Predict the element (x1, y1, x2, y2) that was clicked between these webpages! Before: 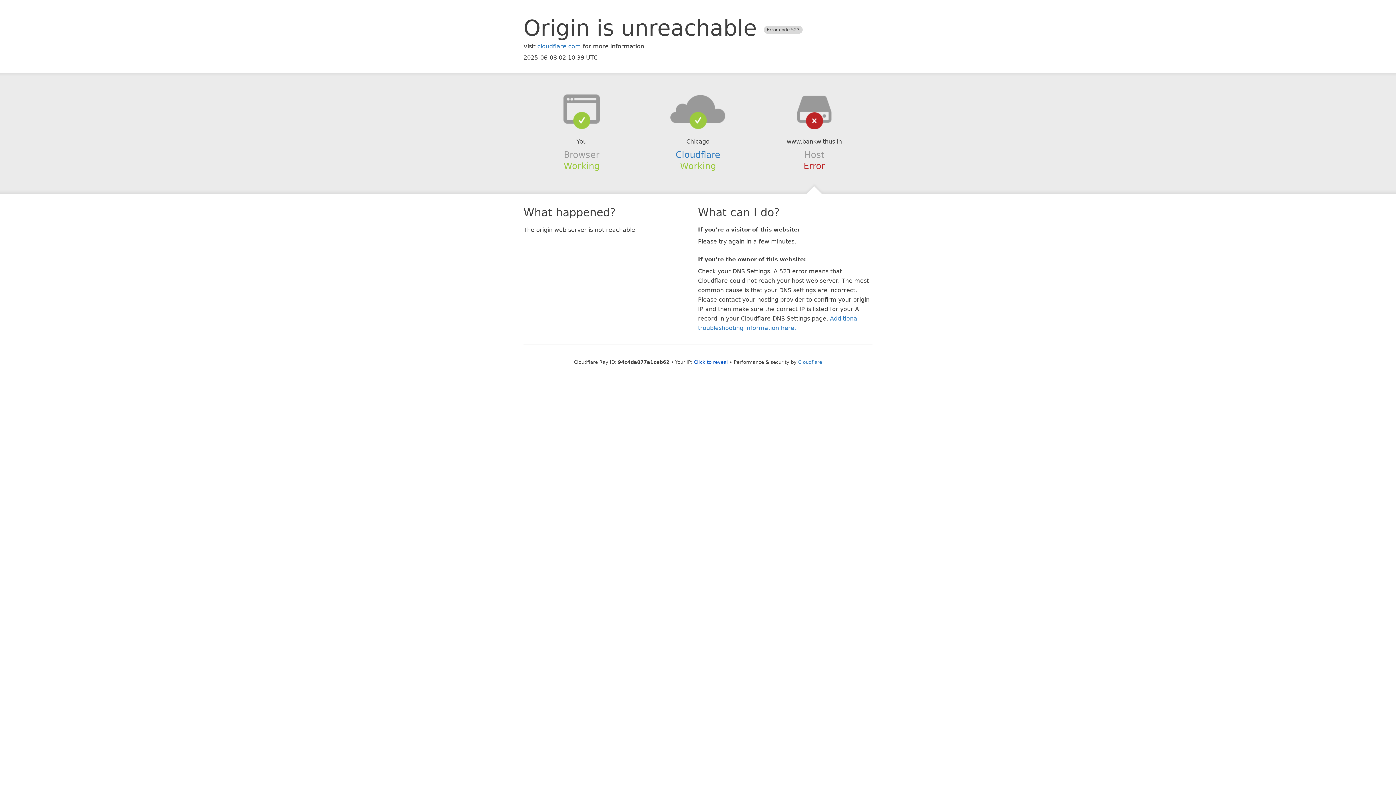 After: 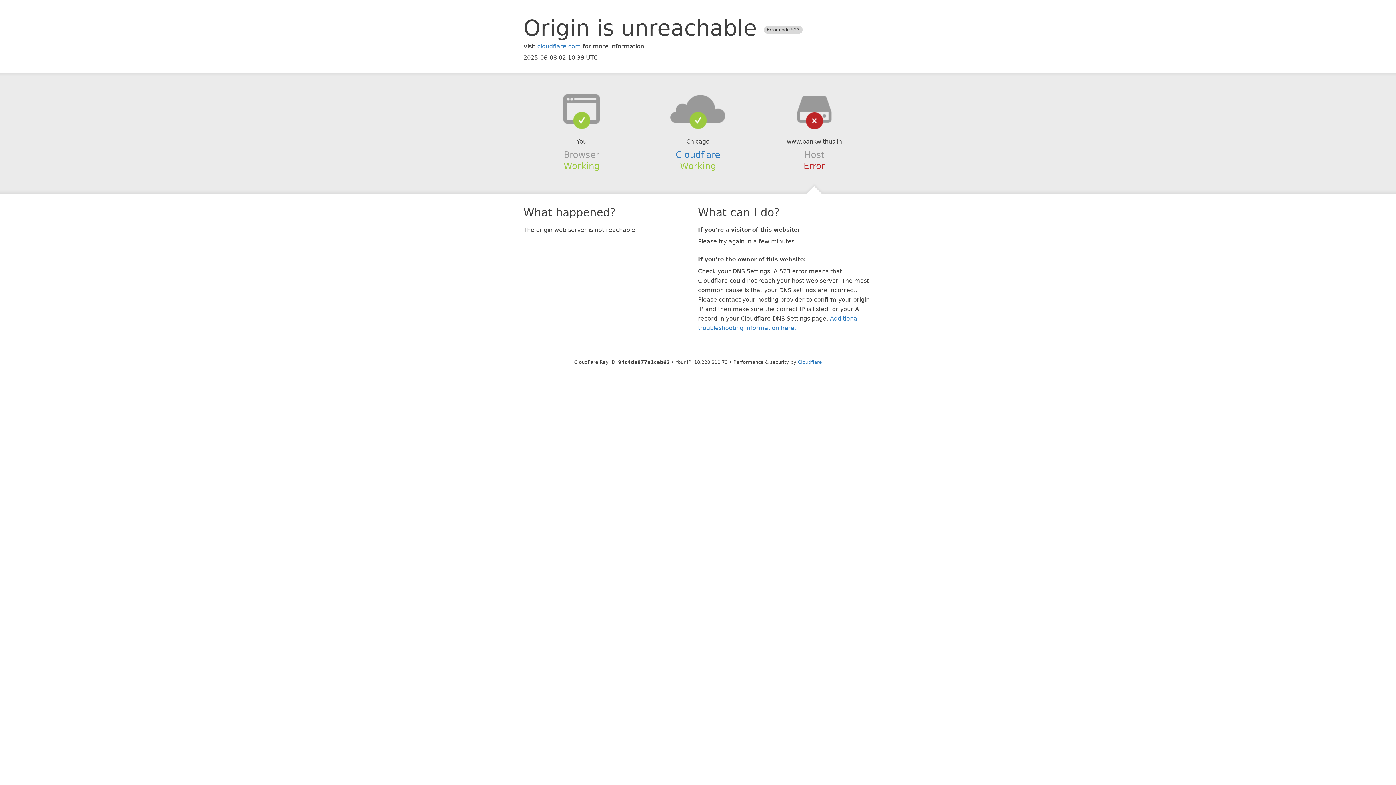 Action: bbox: (694, 359, 728, 364) label: Click to reveal